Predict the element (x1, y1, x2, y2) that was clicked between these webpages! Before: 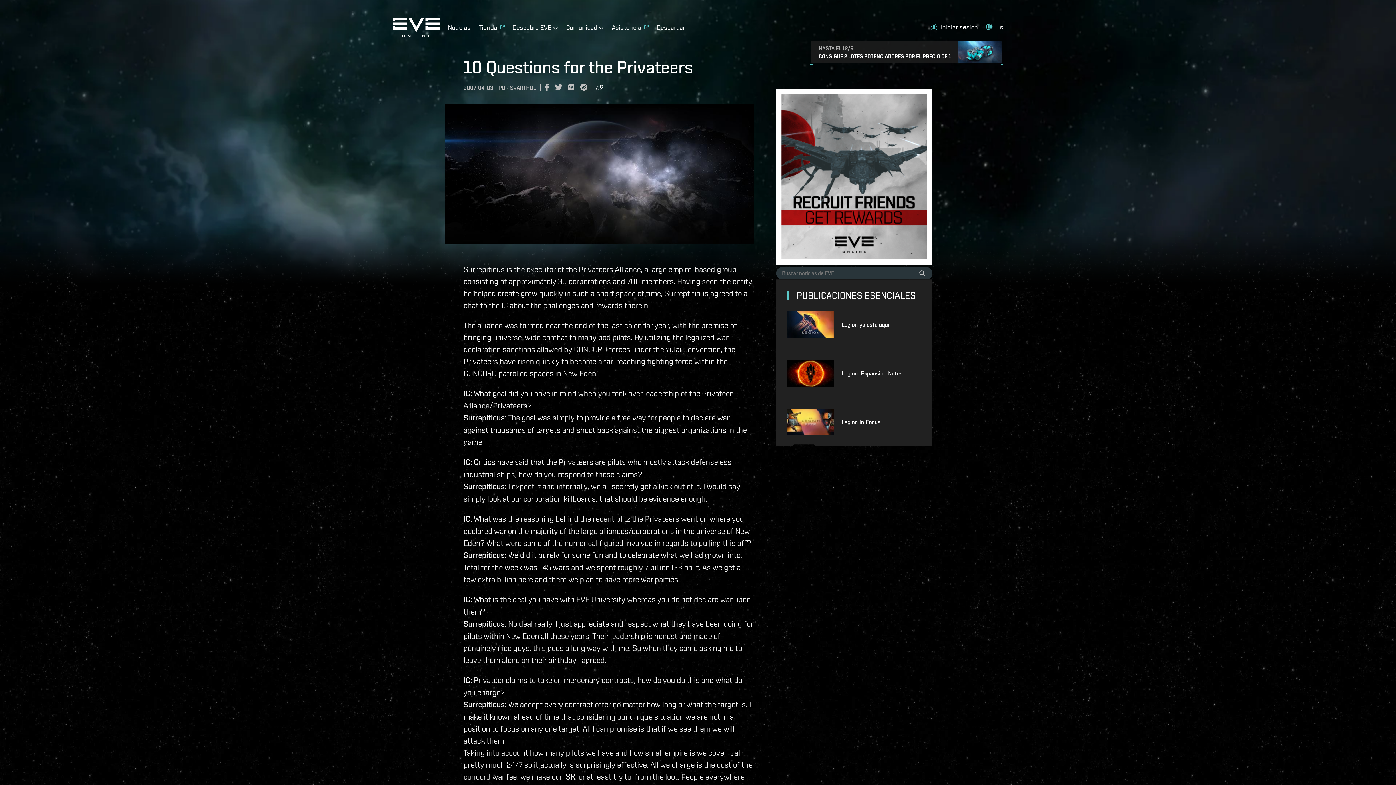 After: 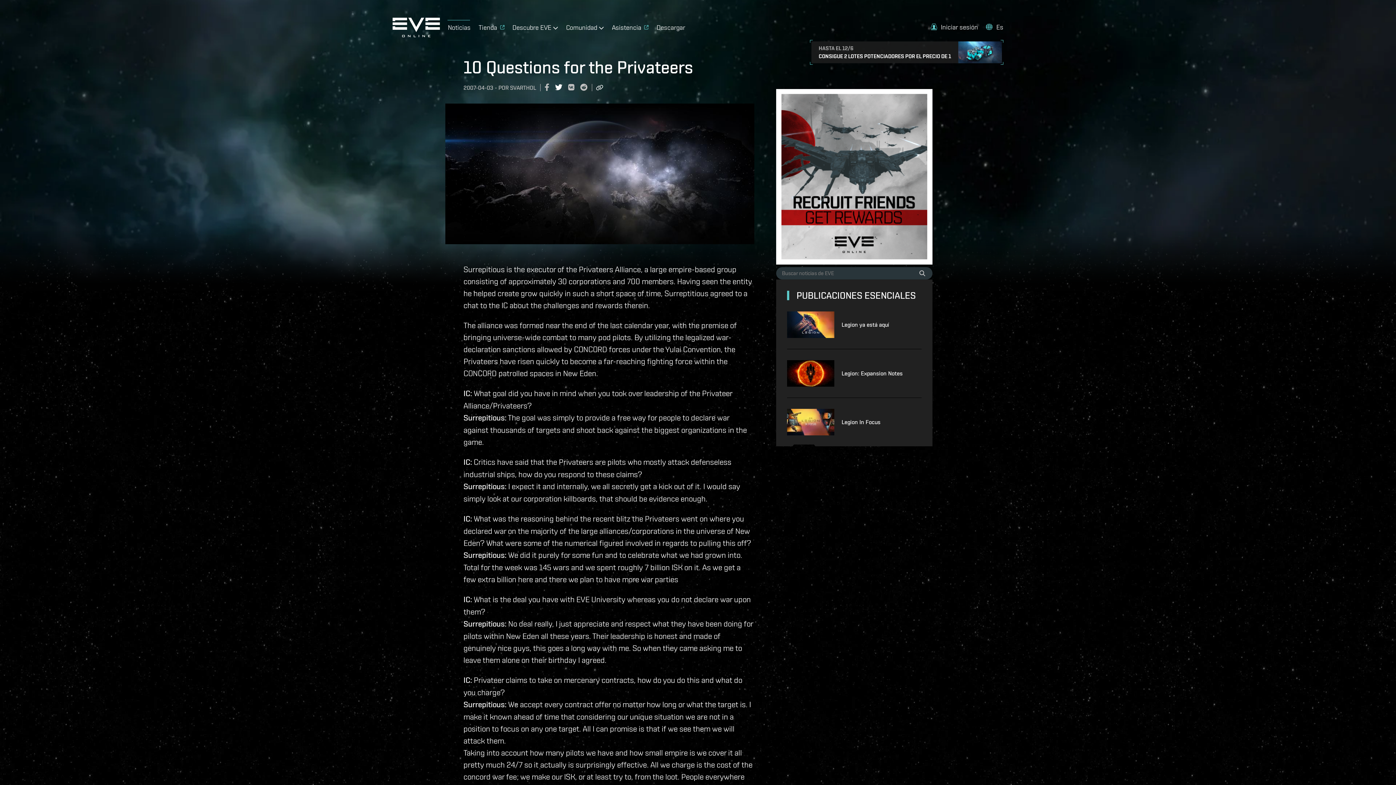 Action: bbox: (555, 82, 568, 93)